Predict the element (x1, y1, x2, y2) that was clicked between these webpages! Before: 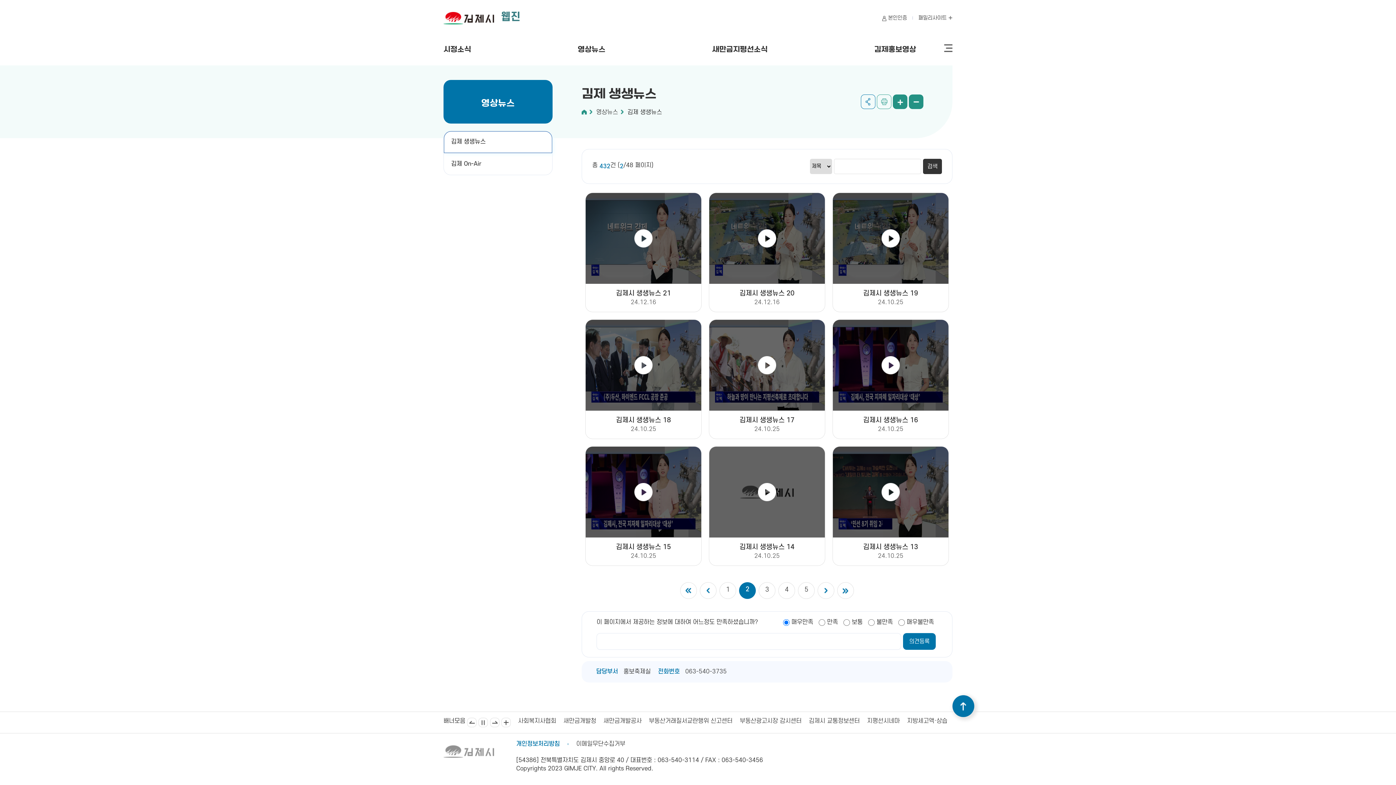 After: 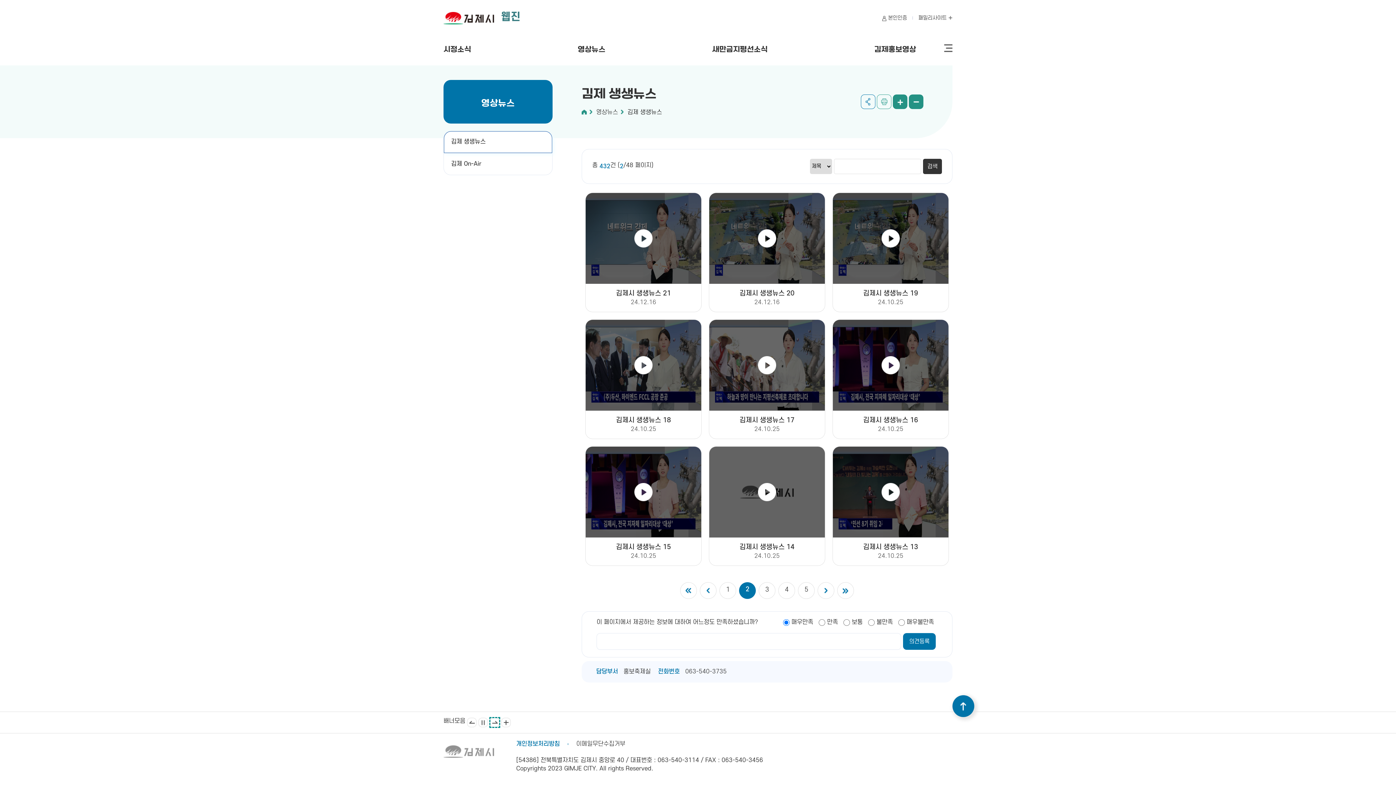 Action: bbox: (490, 718, 499, 727) label: 다음